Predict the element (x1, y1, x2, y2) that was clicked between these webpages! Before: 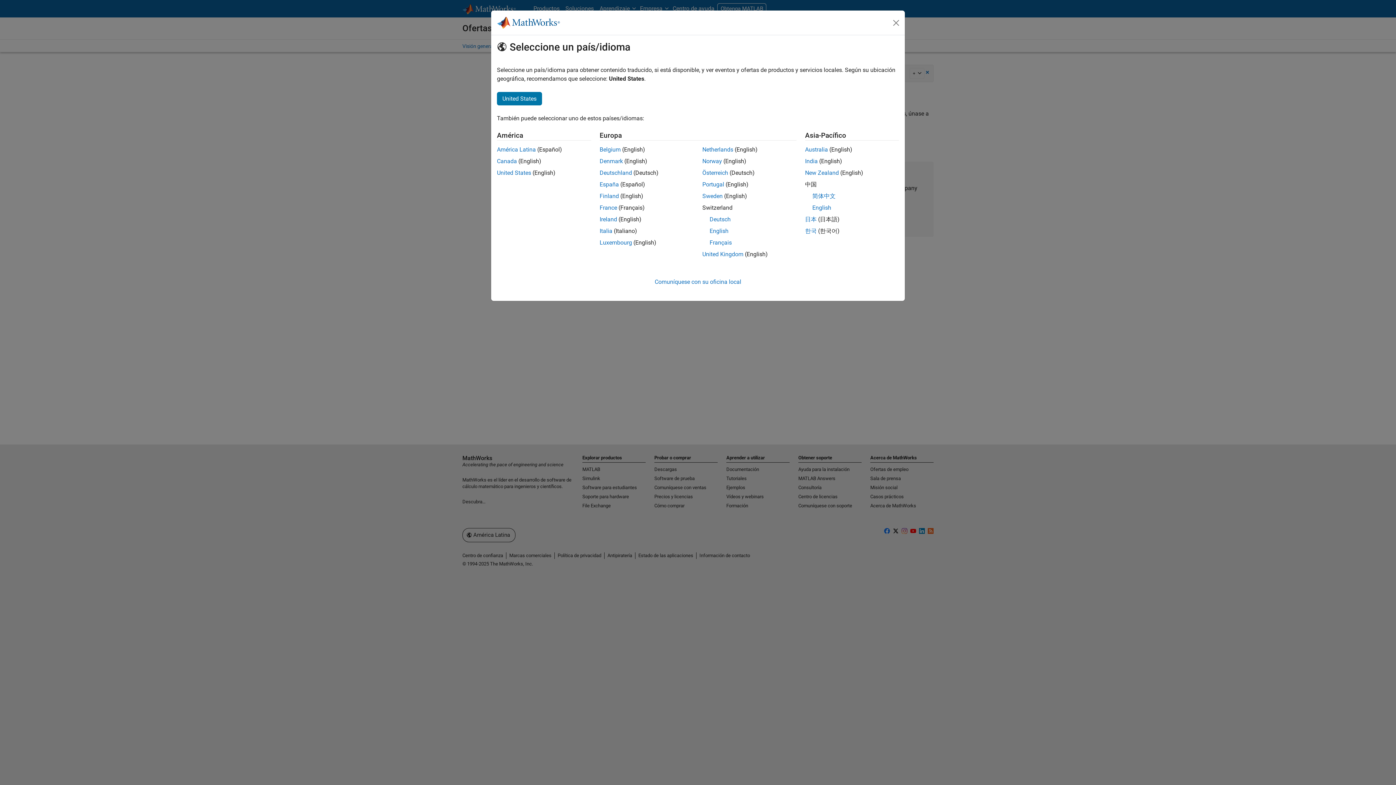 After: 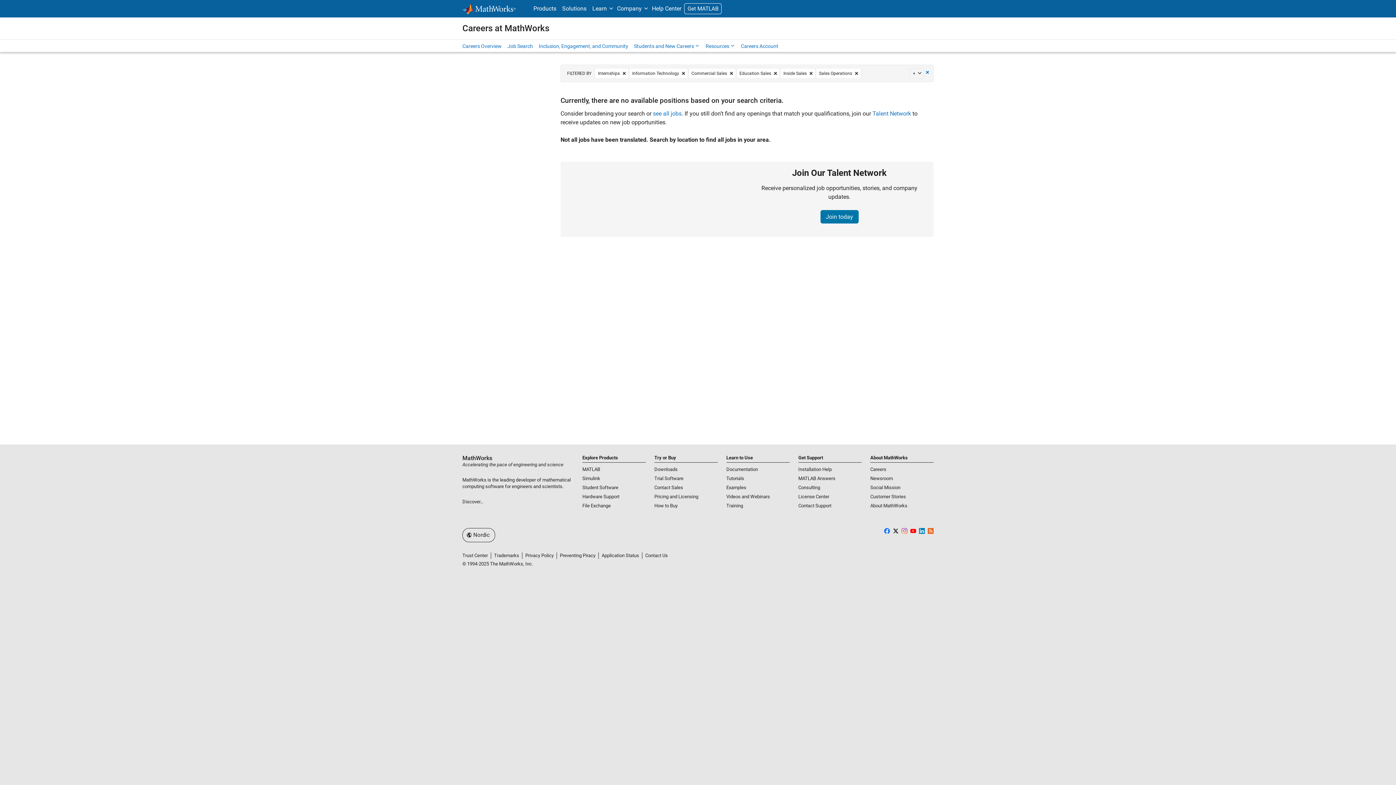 Action: bbox: (599, 192, 619, 199) label: Finland